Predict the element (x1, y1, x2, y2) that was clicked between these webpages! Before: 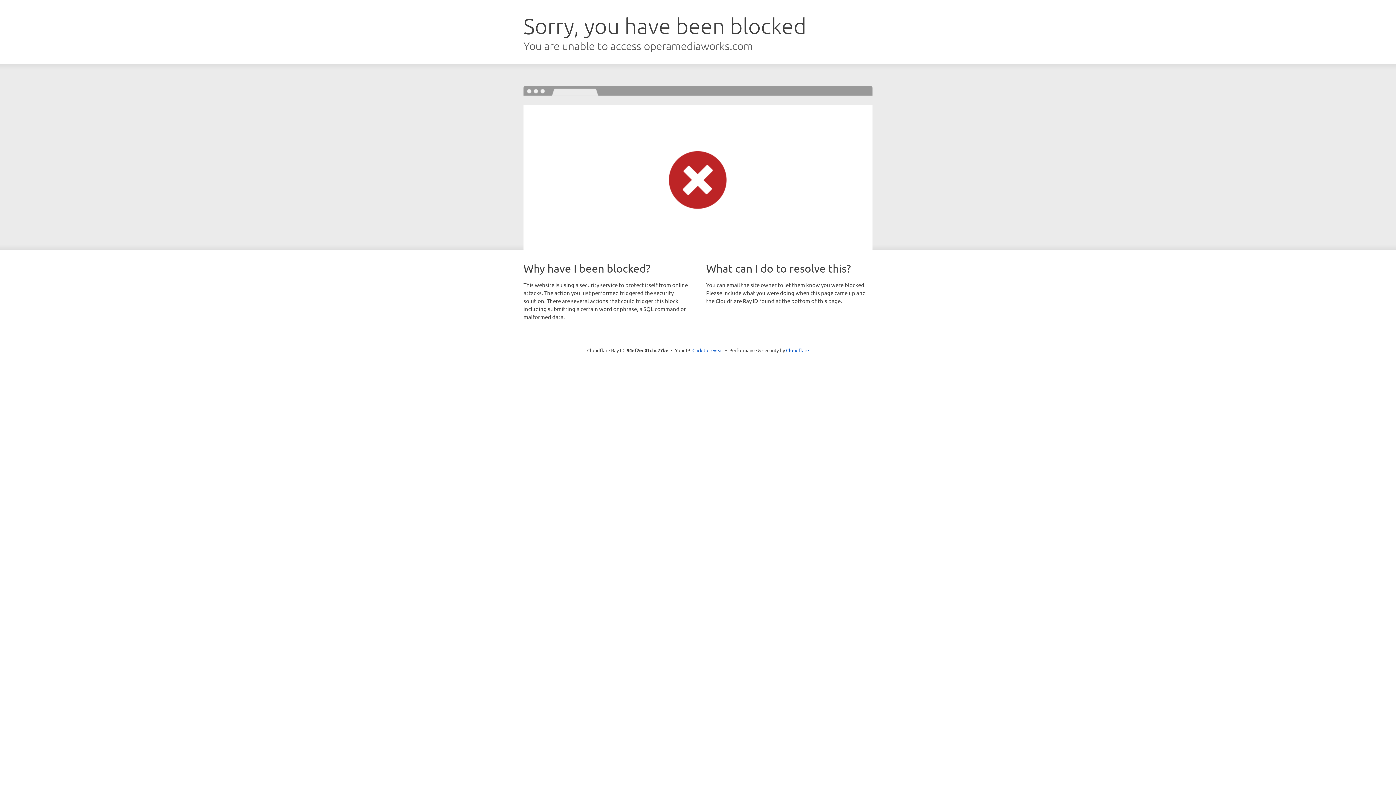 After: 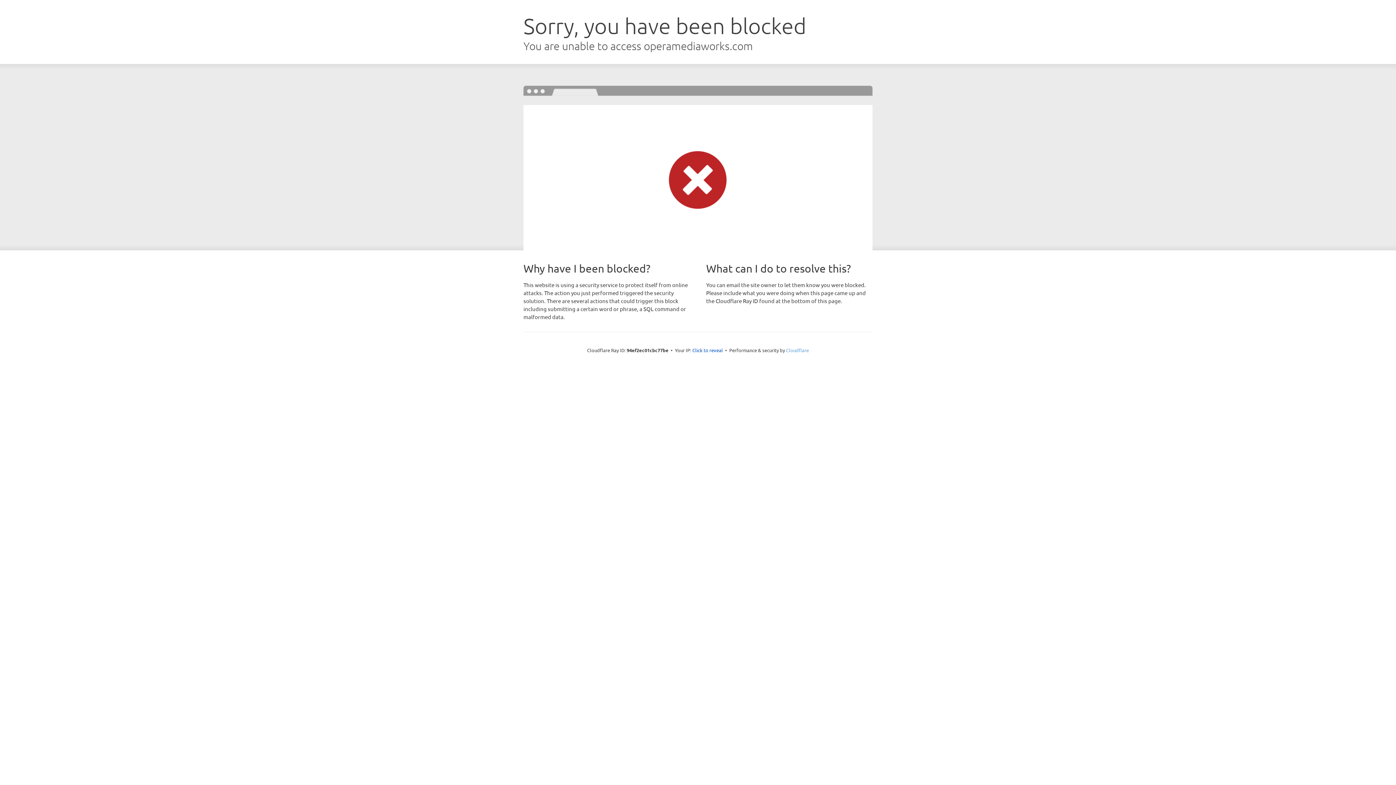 Action: label: Cloudflare bbox: (786, 347, 809, 353)